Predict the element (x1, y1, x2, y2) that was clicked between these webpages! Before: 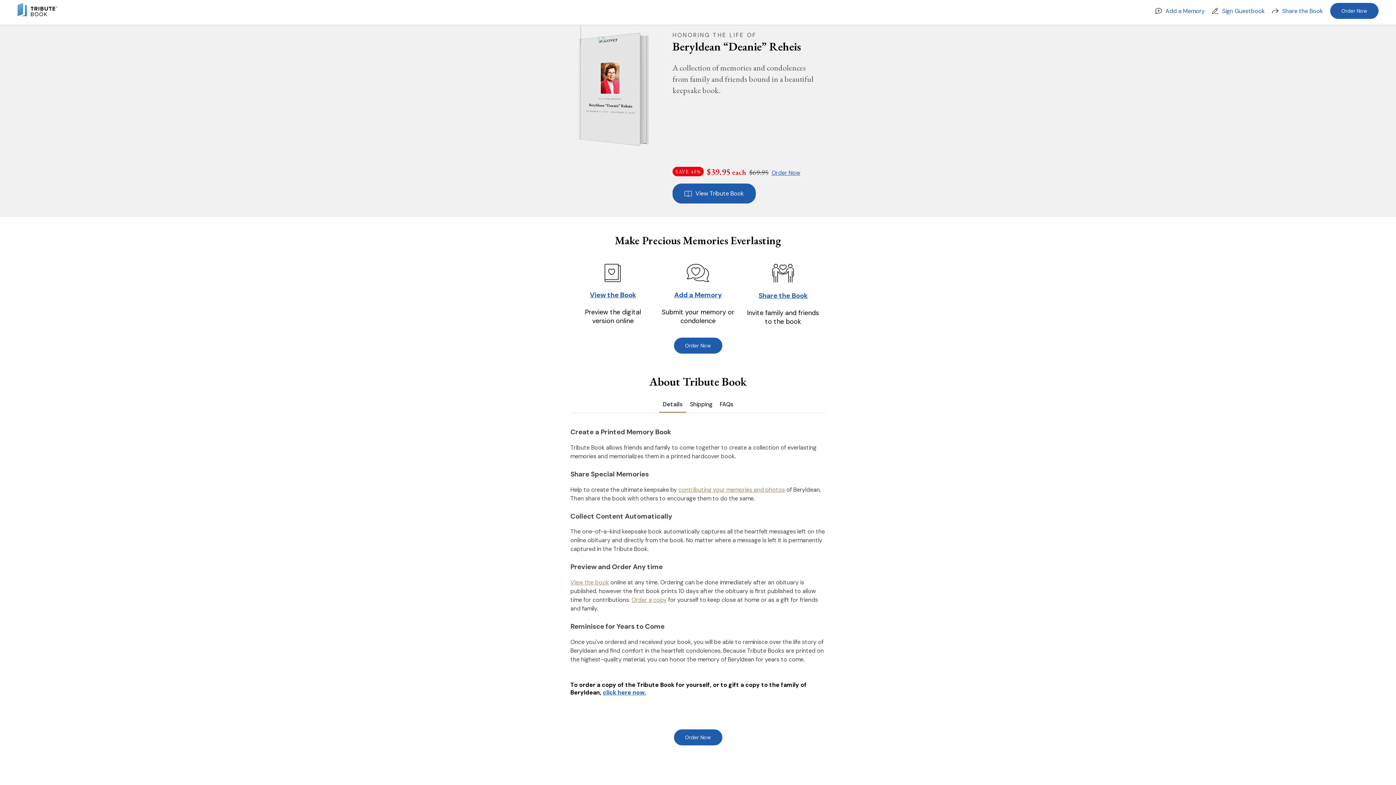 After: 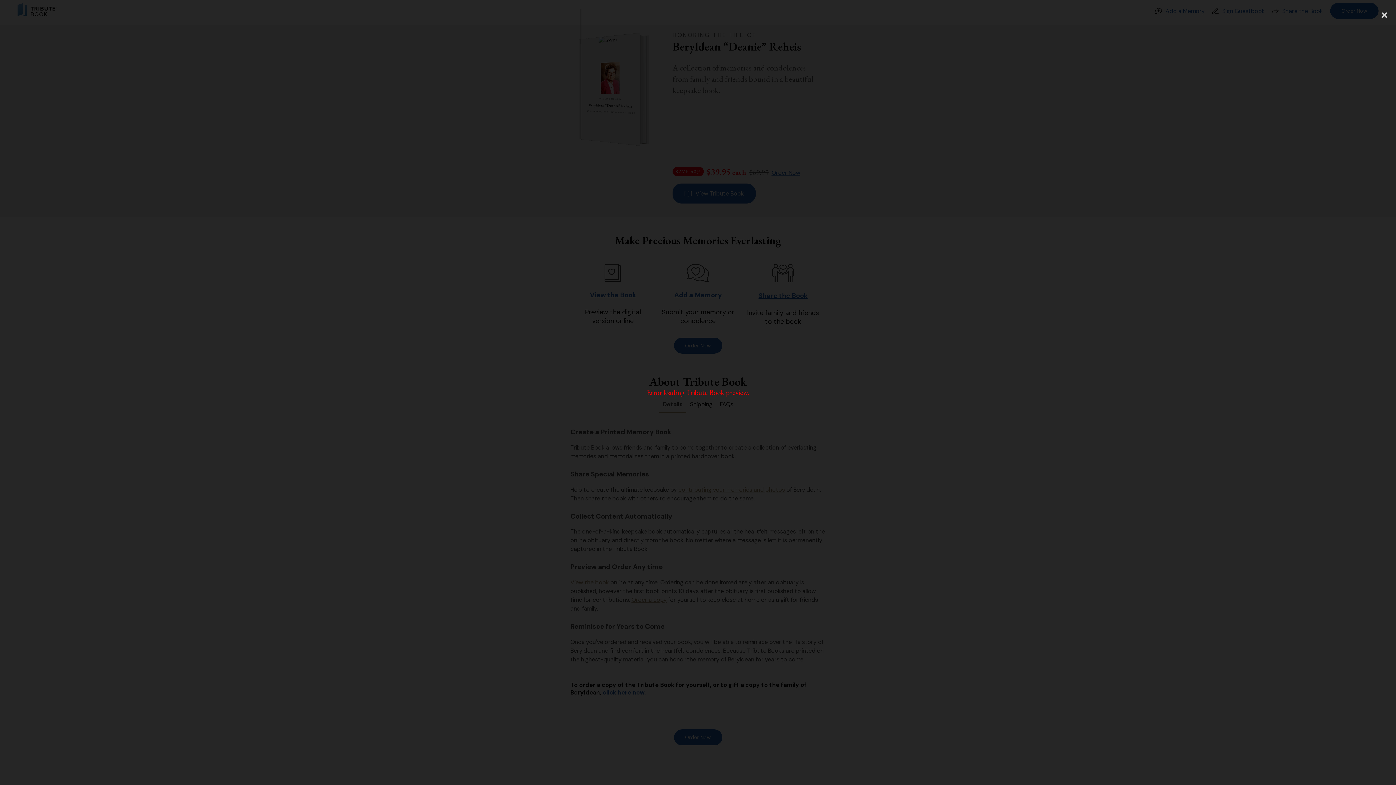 Action: bbox: (672, 183, 756, 203) label: View Tribute Book